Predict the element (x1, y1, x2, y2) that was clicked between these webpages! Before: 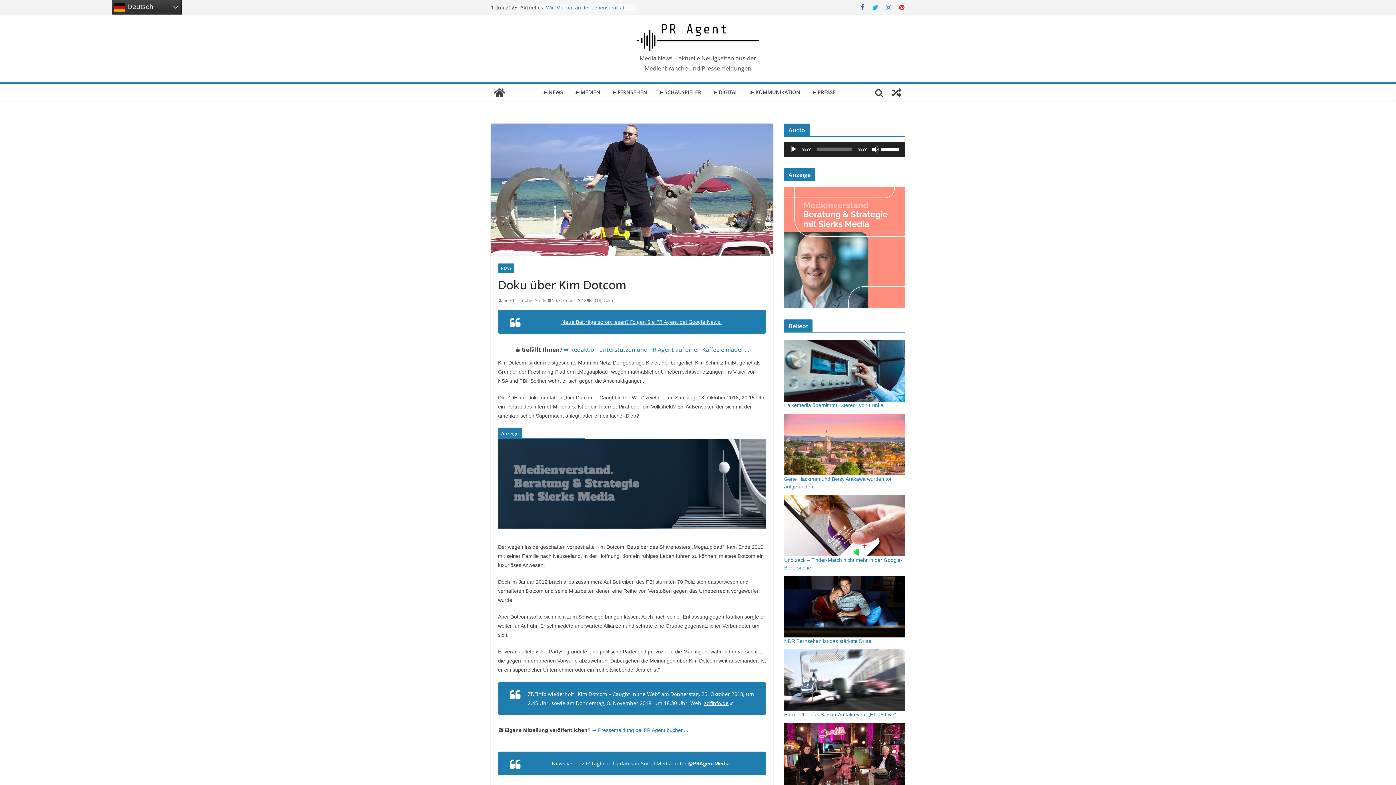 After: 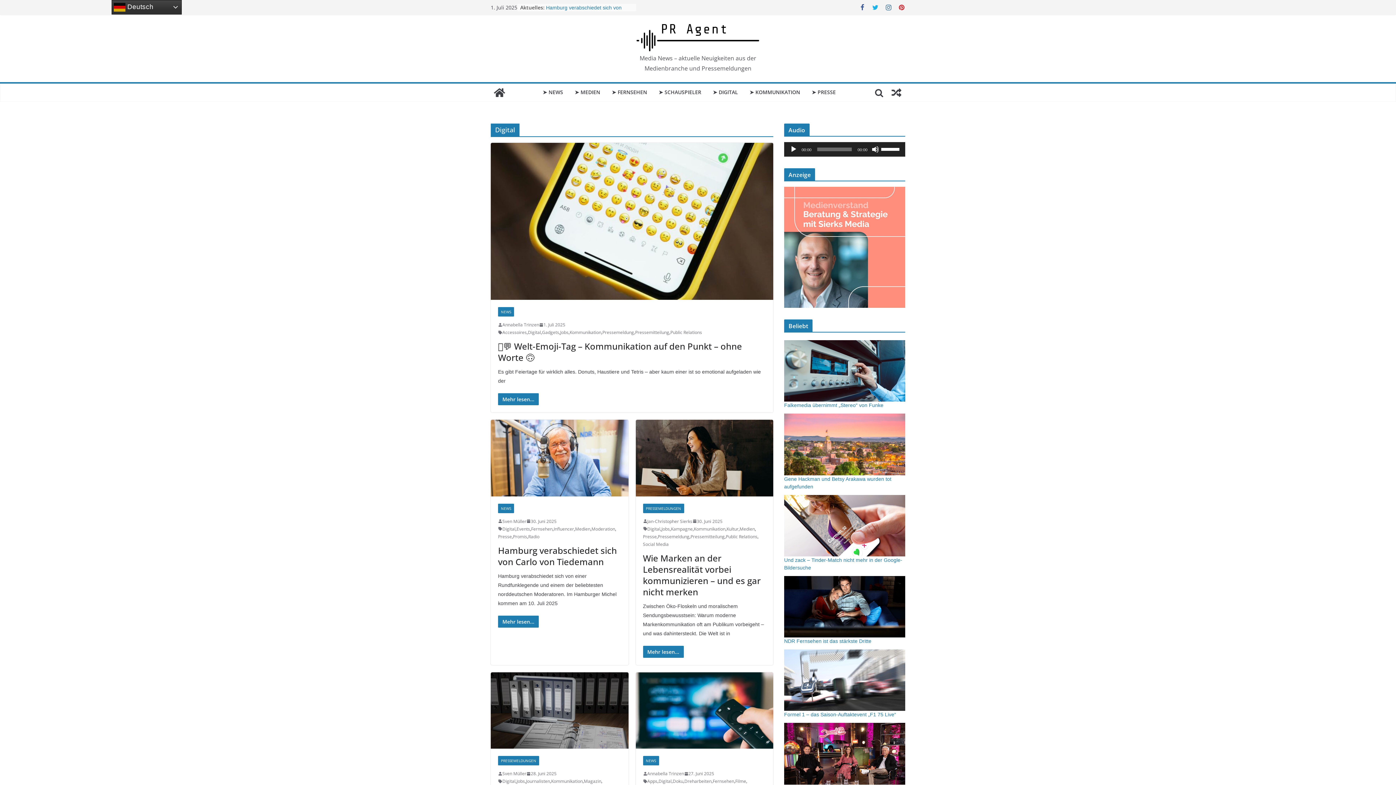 Action: bbox: (713, 87, 738, 98) label: ➤ DIGITAL